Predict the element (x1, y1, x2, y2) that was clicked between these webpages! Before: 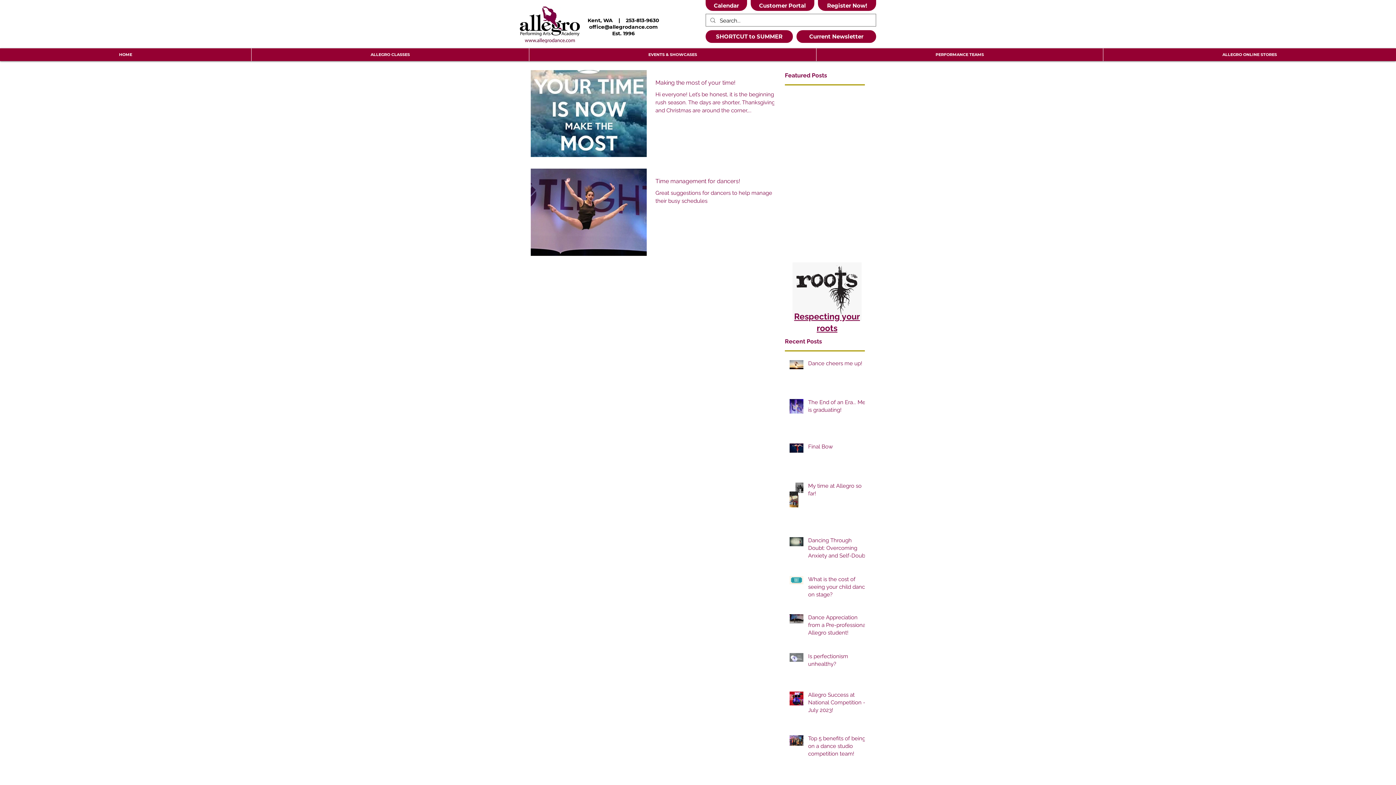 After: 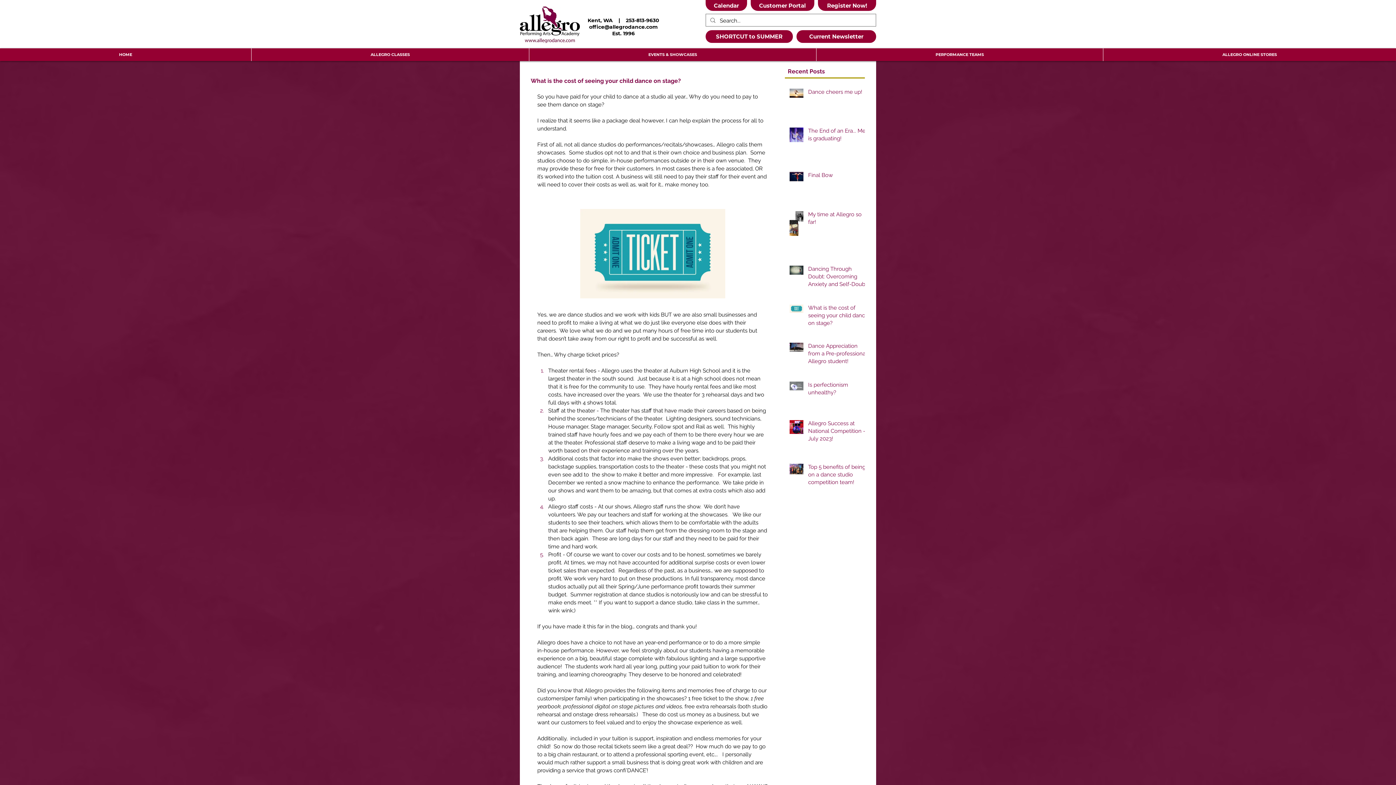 Action: label: What is the cost of seeing your child dance on stage? bbox: (808, 575, 869, 601)